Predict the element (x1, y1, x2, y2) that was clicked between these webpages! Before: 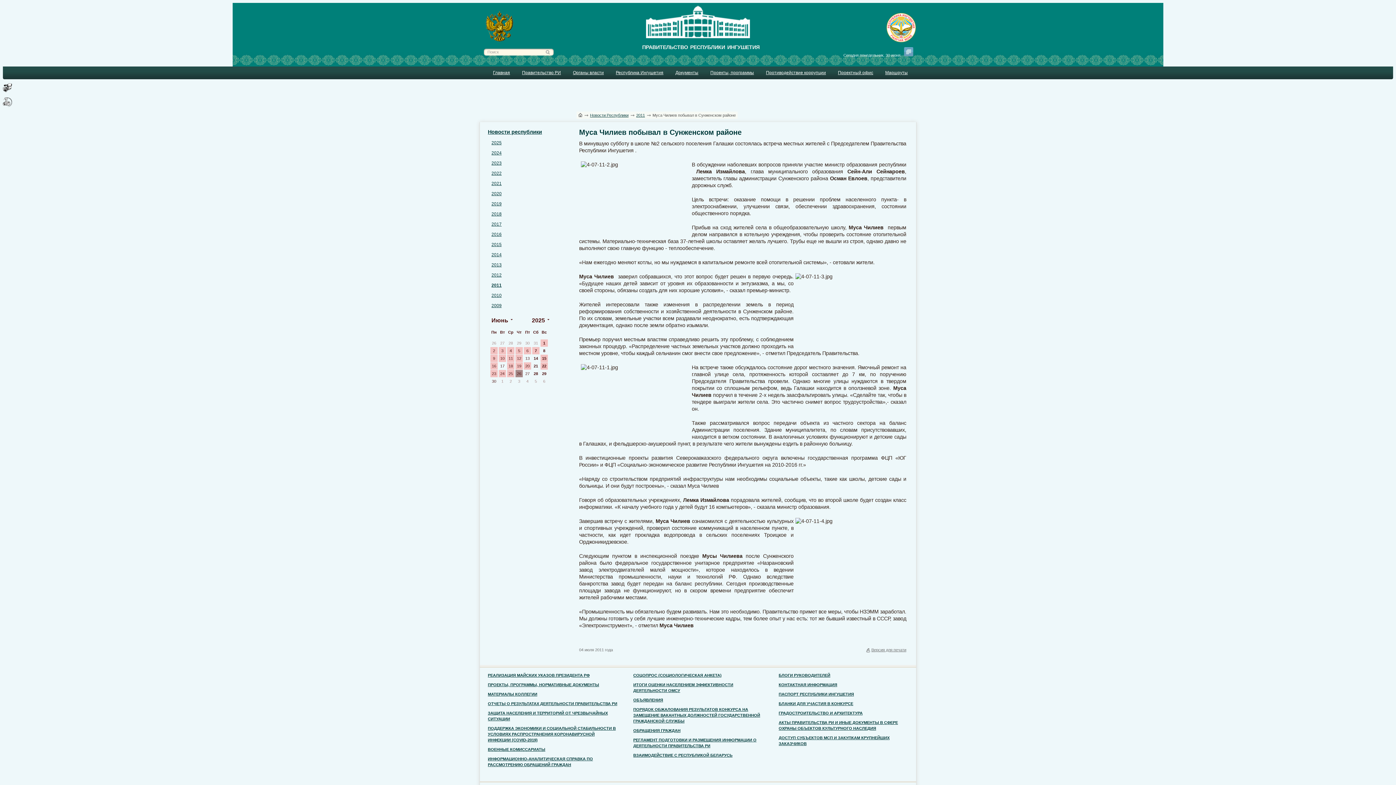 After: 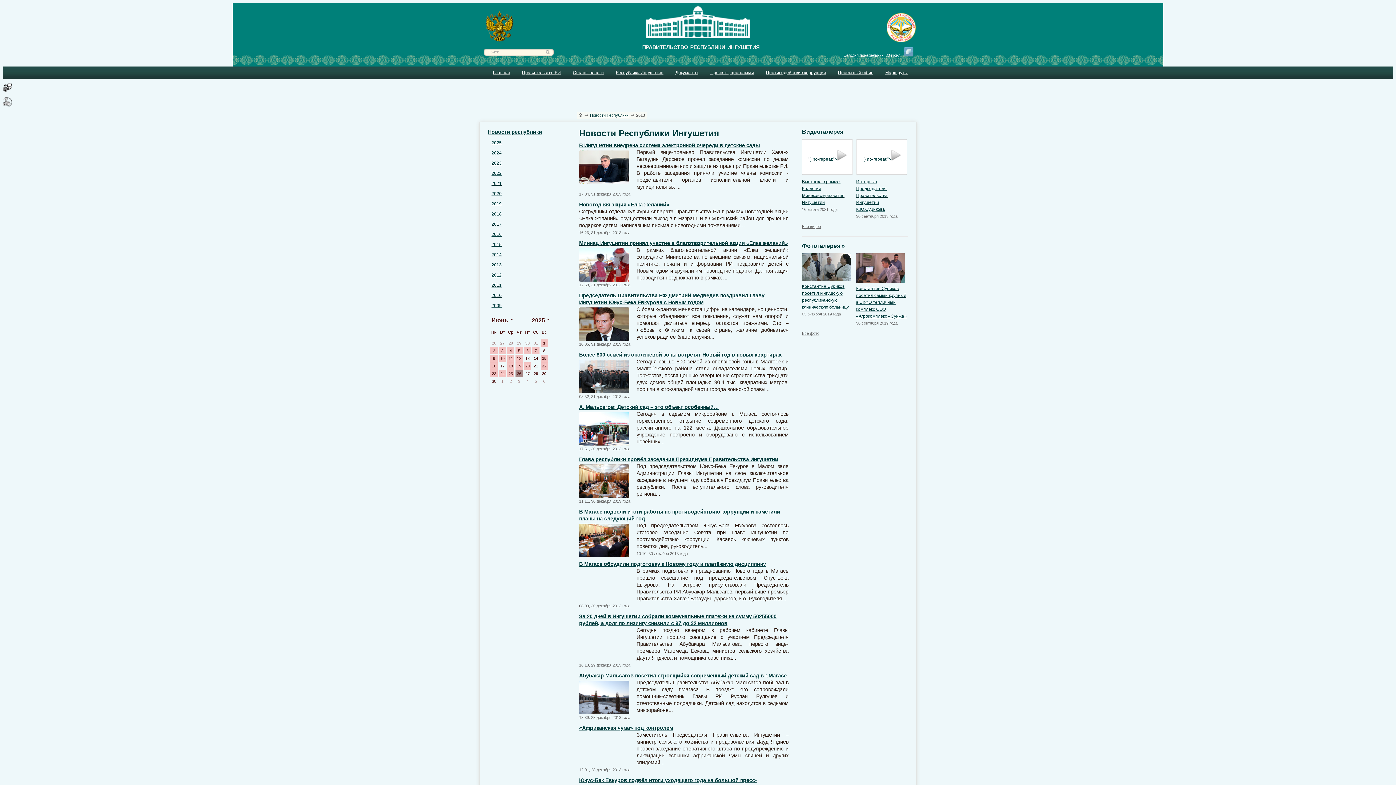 Action: bbox: (491, 262, 501, 267) label: 2013